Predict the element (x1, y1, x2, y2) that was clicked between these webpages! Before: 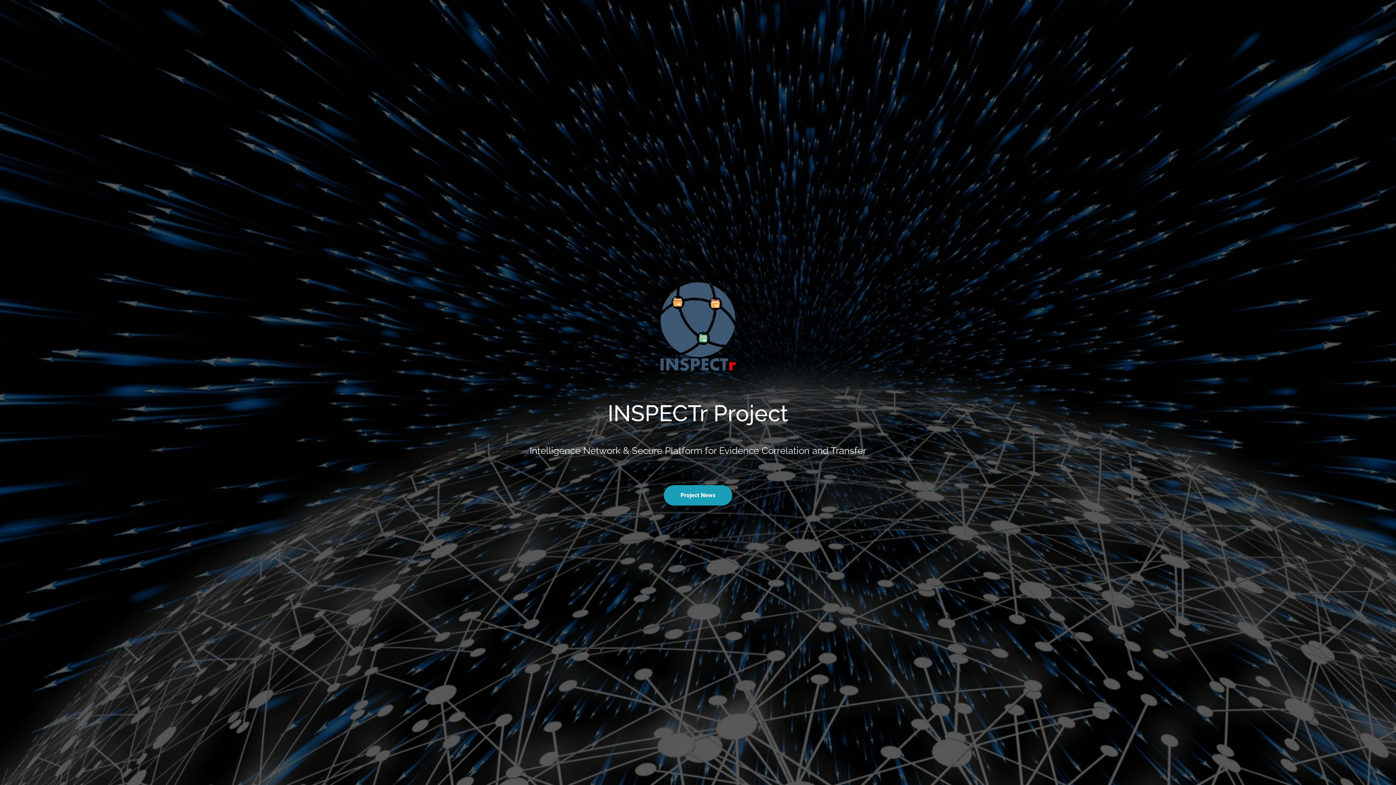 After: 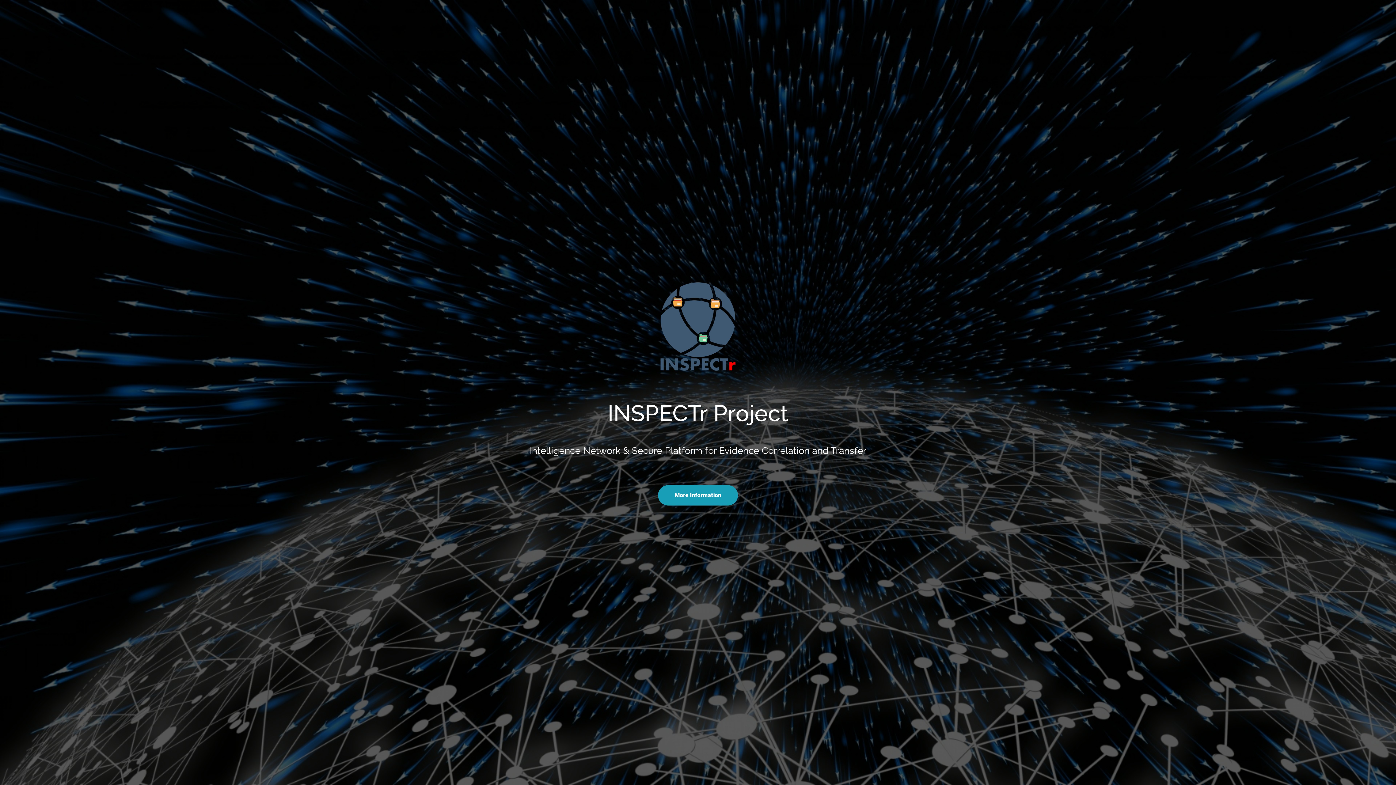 Action: bbox: (651, 279, 745, 373)